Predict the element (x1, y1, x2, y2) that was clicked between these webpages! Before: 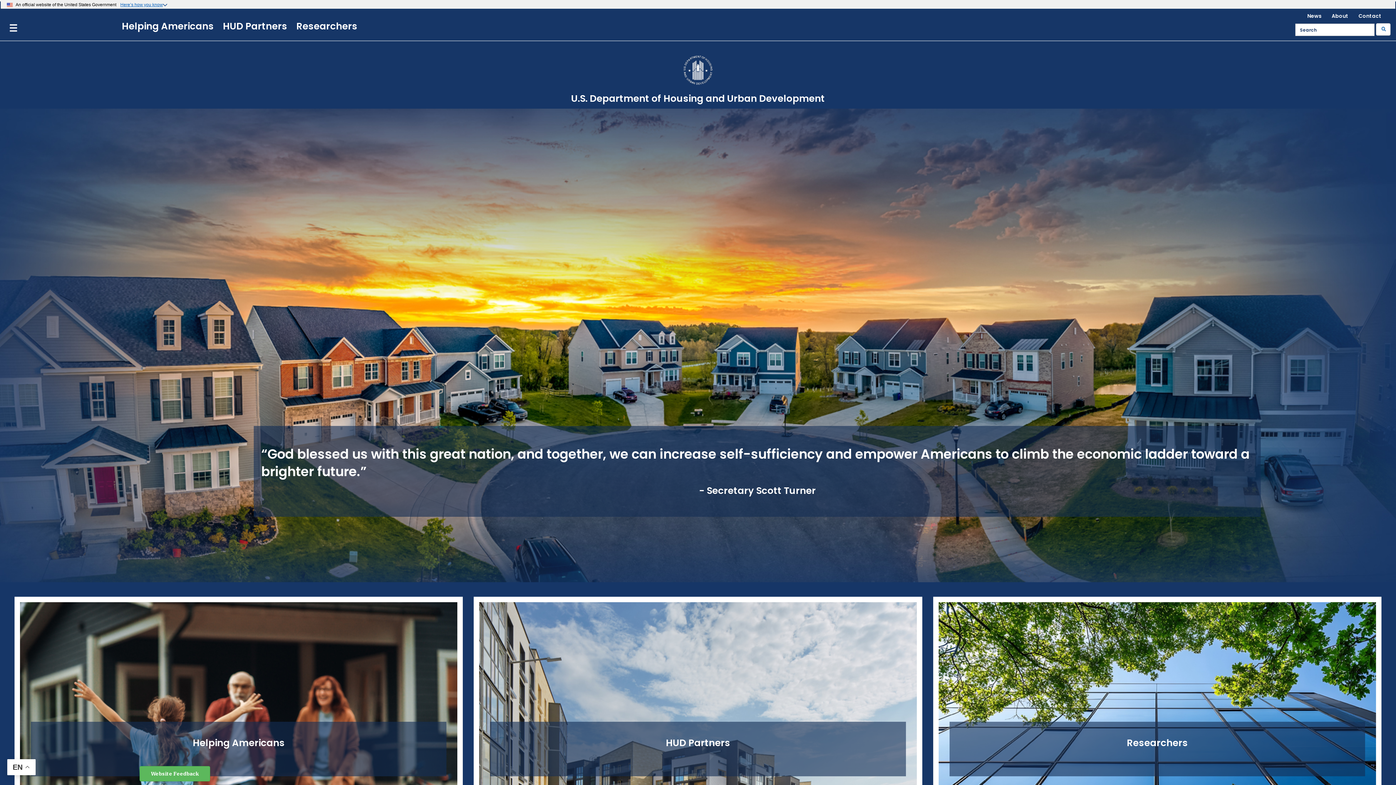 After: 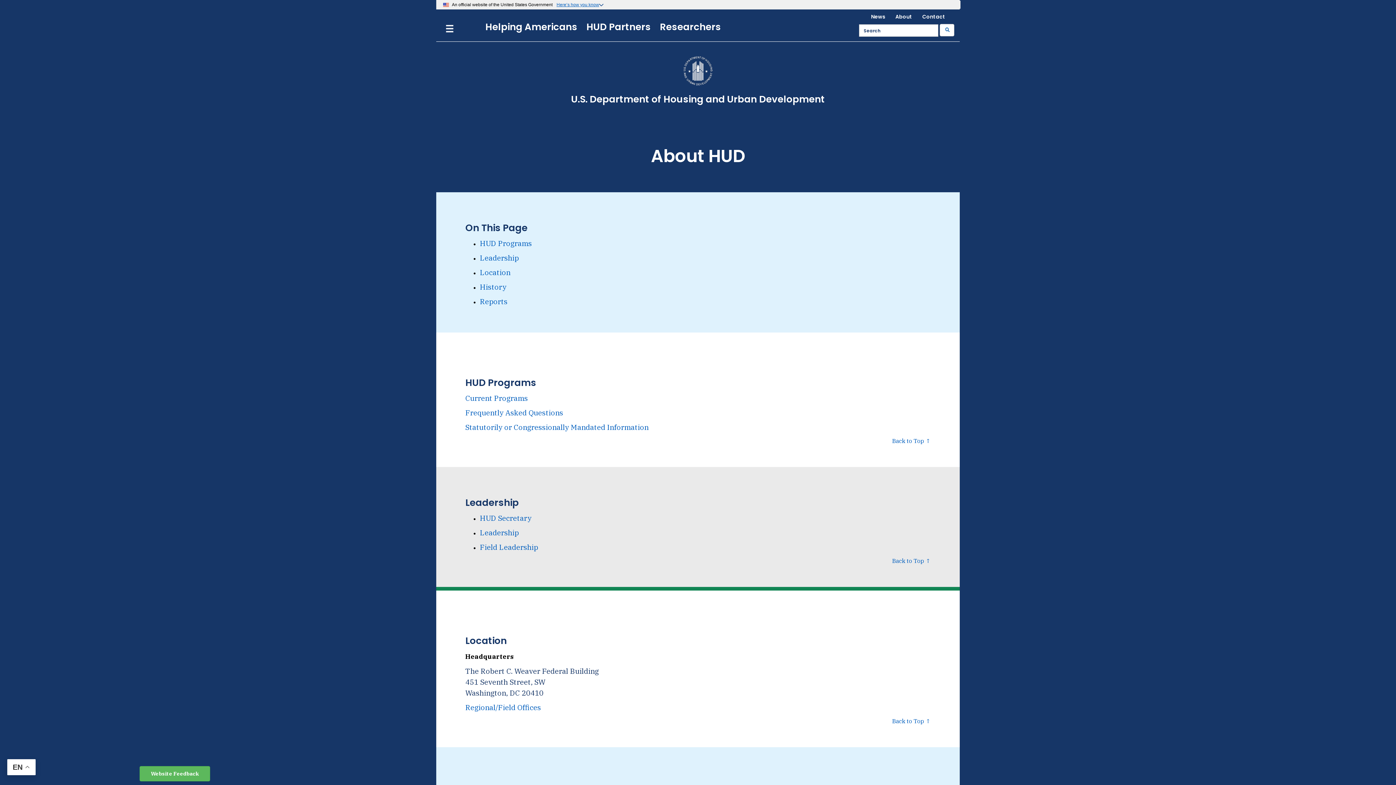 Action: bbox: (1331, 12, 1357, 19) label: About